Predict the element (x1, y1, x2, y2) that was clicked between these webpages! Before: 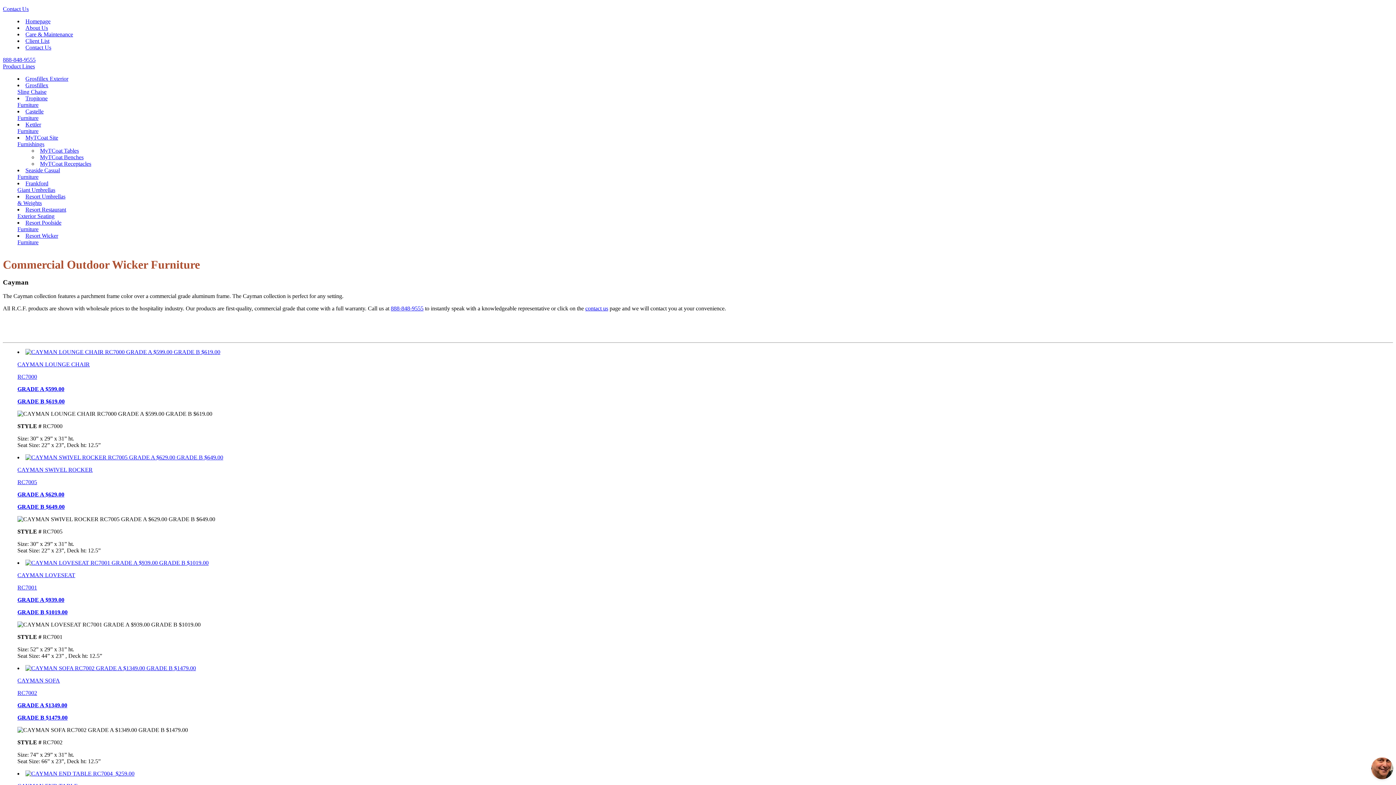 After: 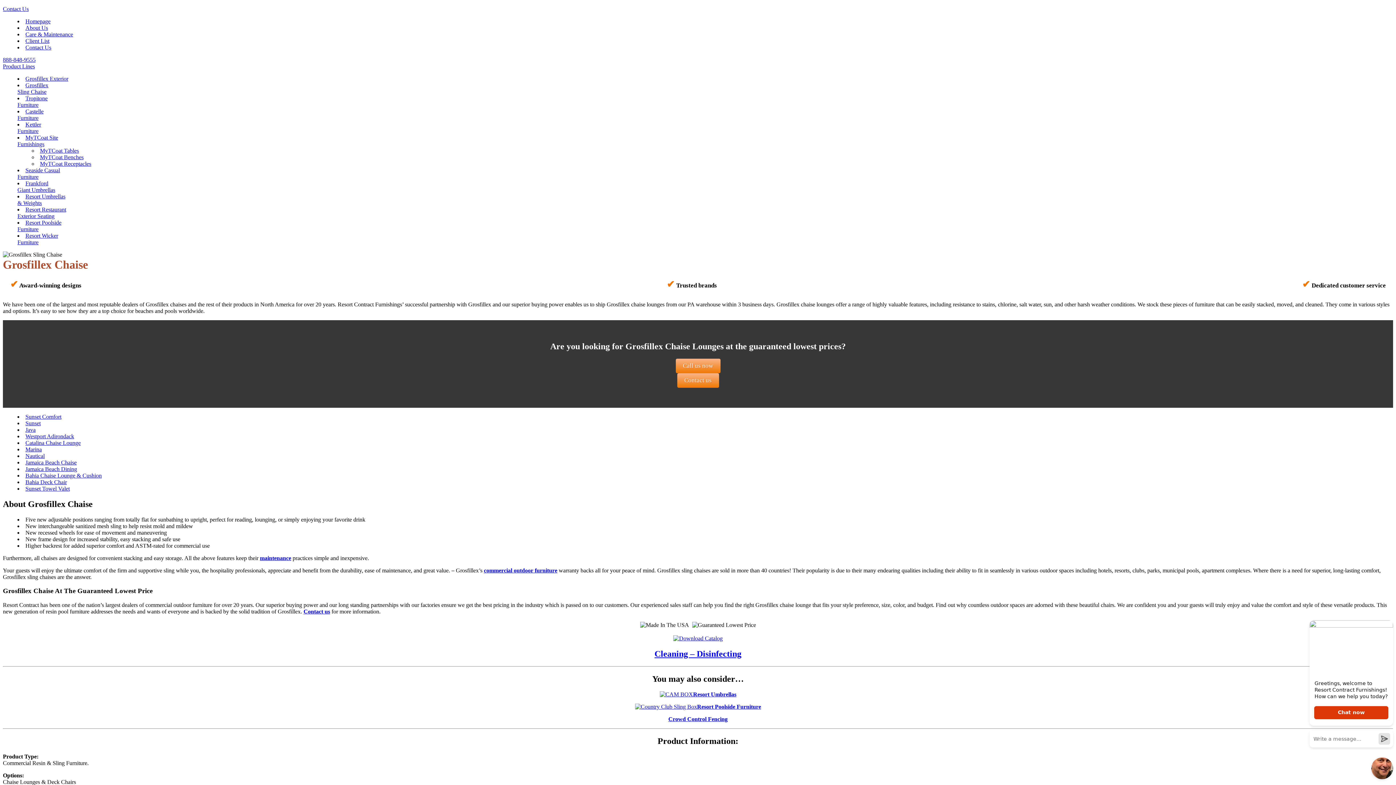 Action: label: Grosfillex
Sling Chaise bbox: (17, 82, 48, 94)